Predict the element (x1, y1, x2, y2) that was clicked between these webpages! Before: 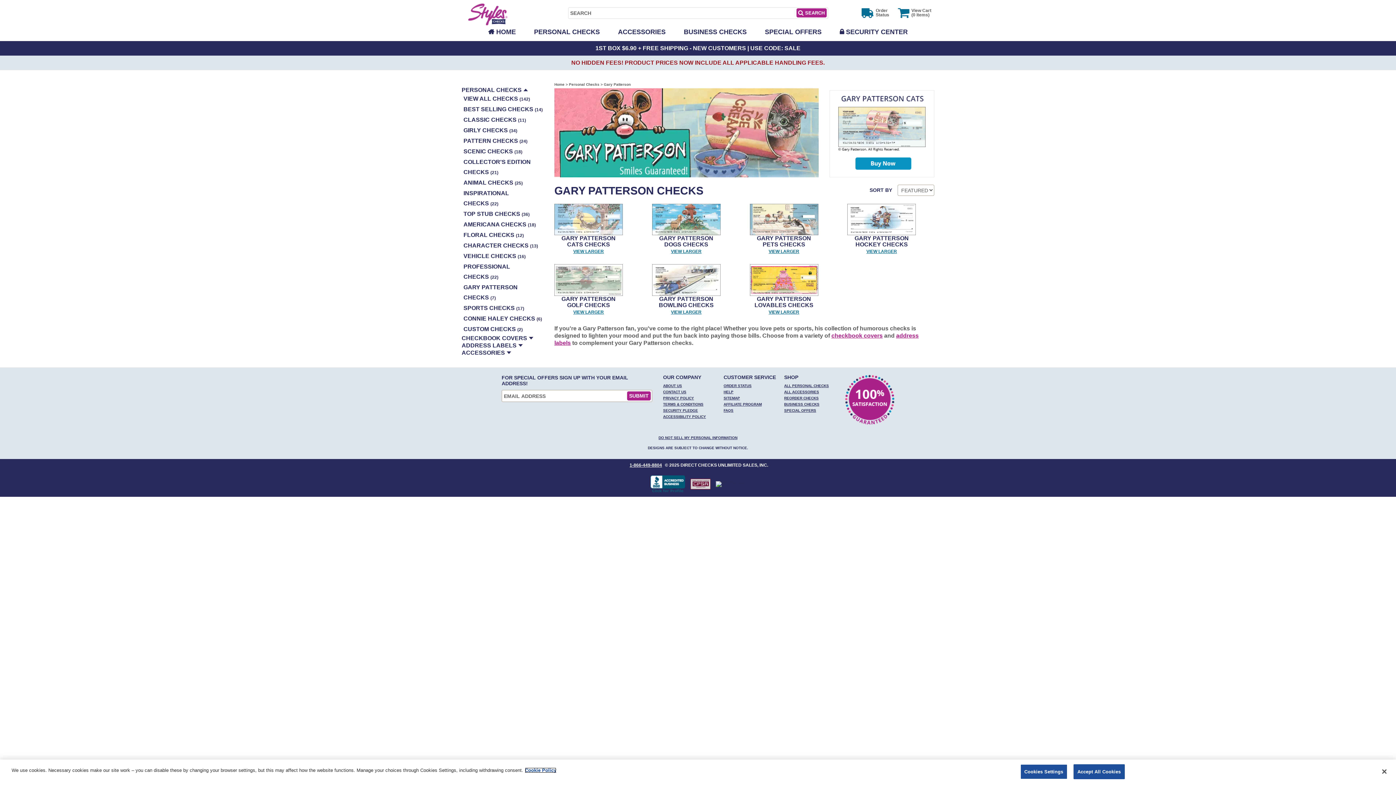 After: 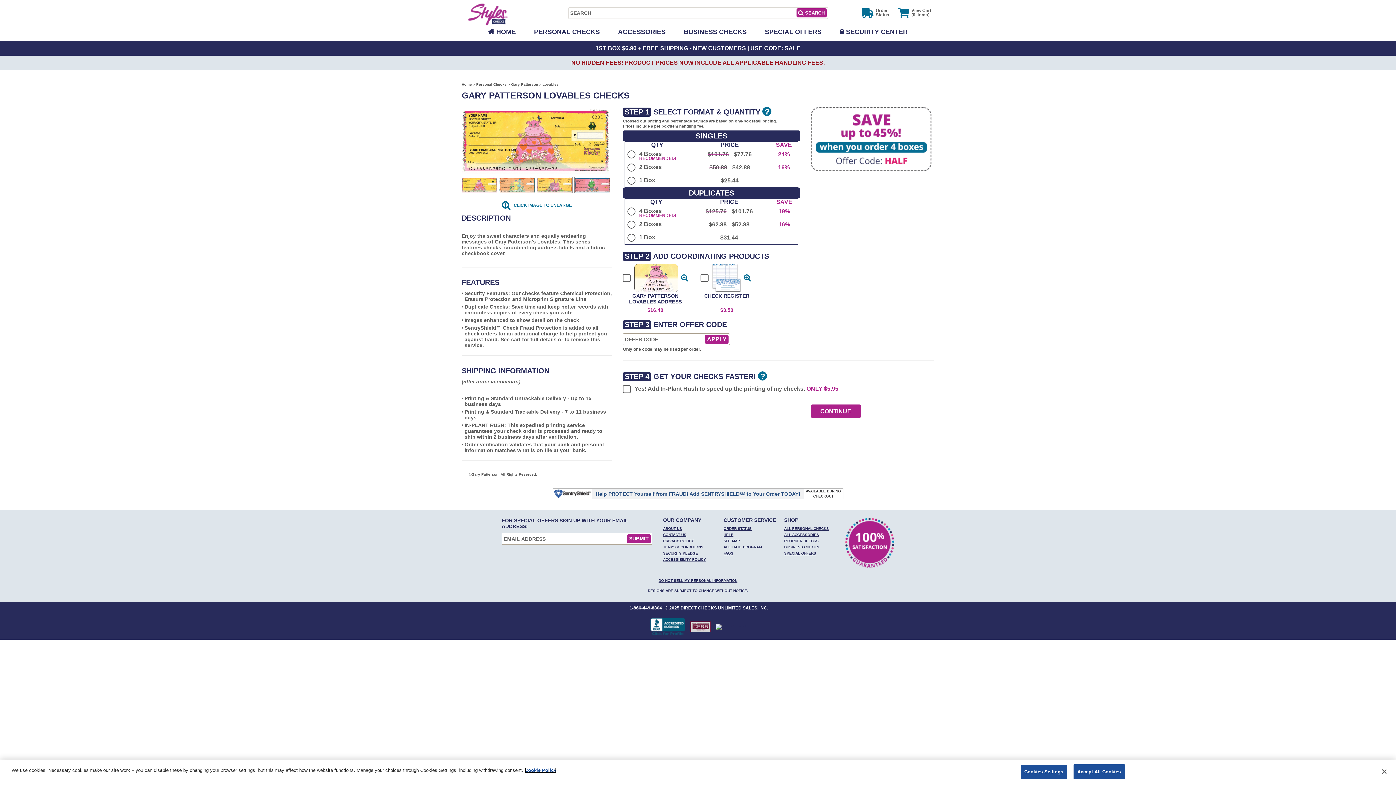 Action: label: GARY PATTERSON LOVABLES CHECKS bbox: (750, 295, 818, 308)